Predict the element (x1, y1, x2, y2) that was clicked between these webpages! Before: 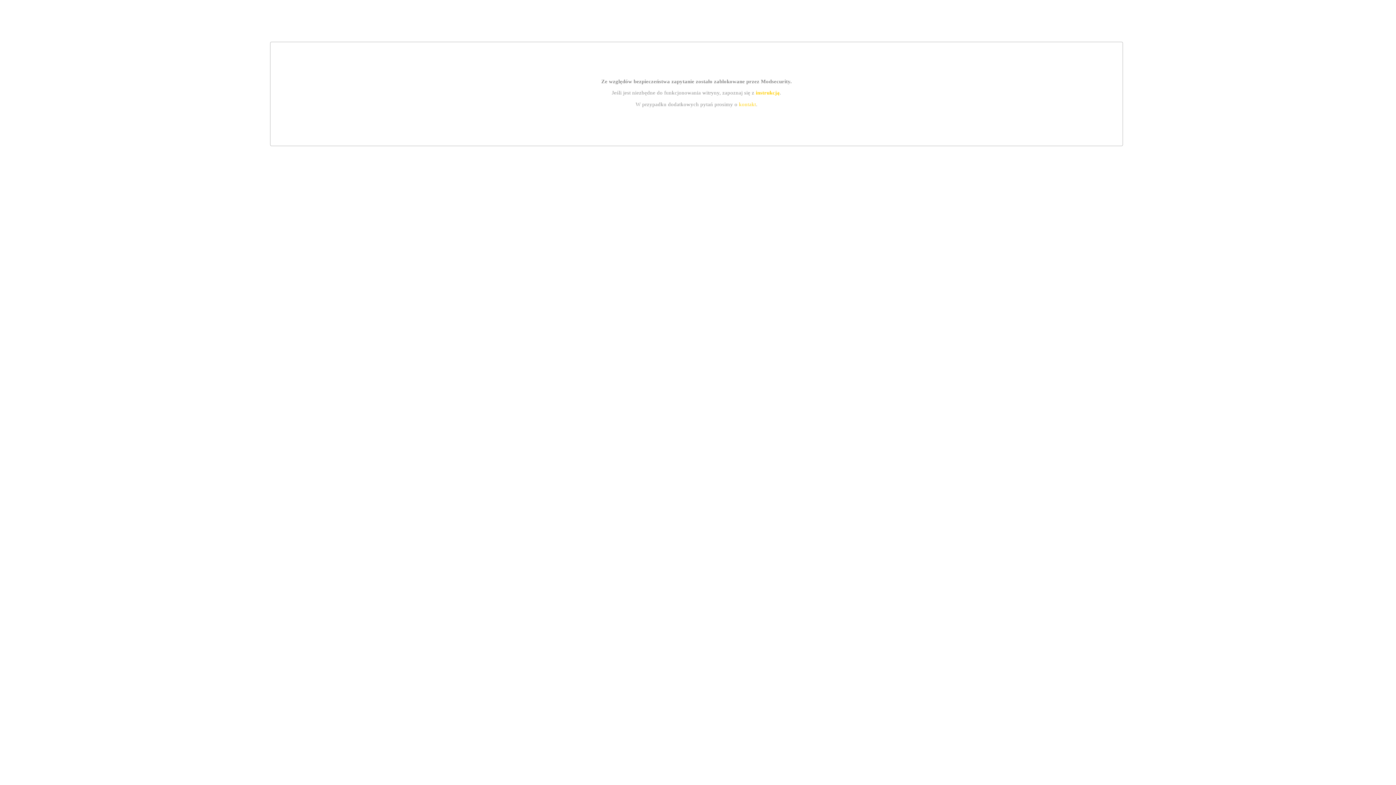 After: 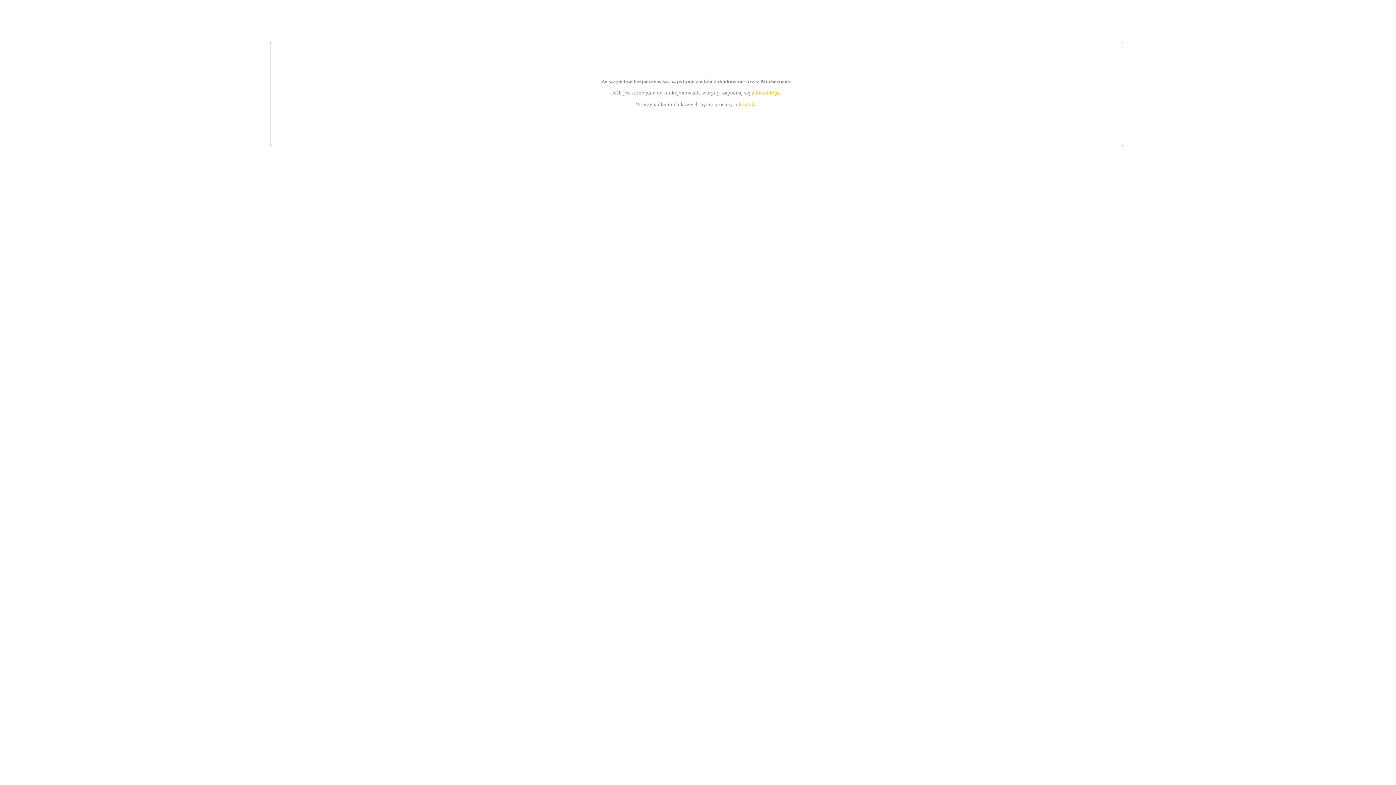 Action: label: kontakt bbox: (739, 101, 756, 107)